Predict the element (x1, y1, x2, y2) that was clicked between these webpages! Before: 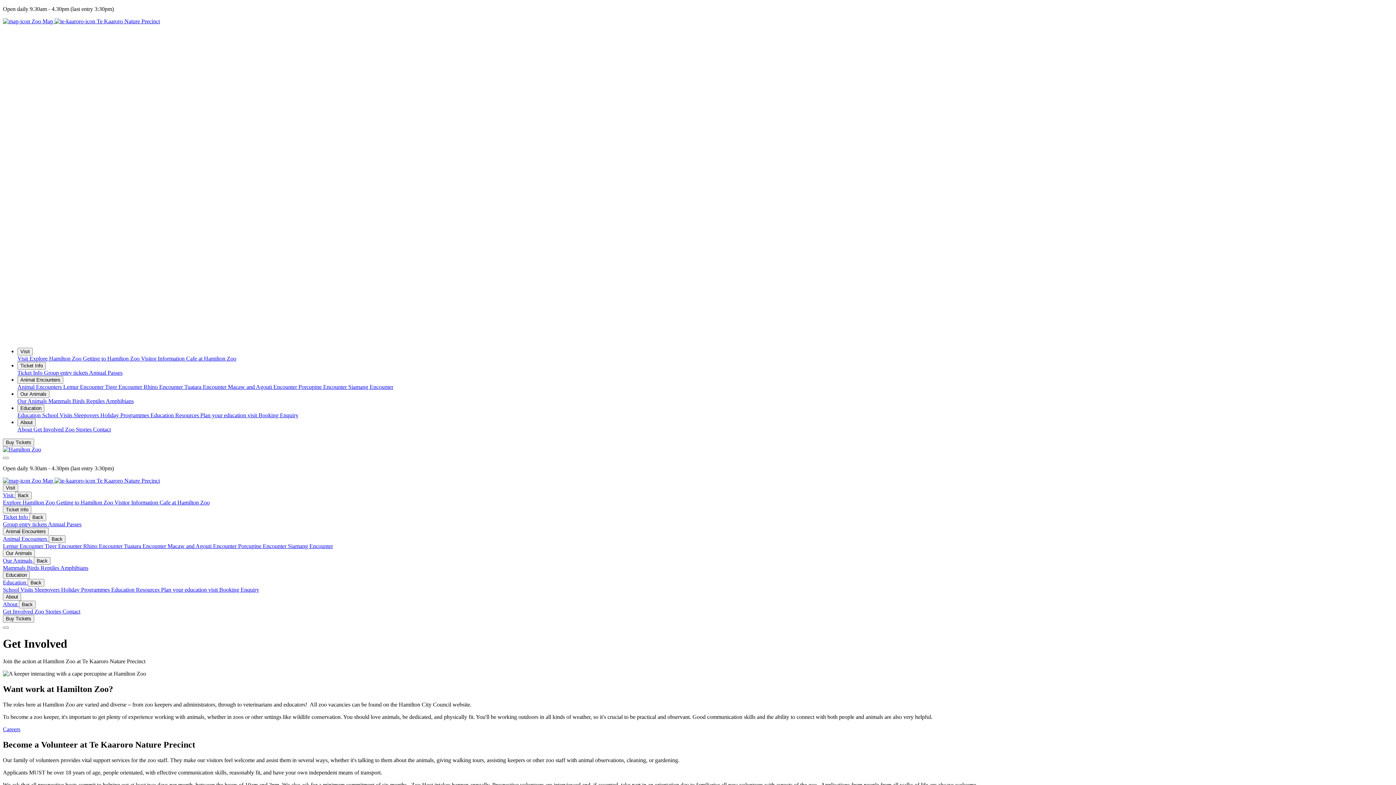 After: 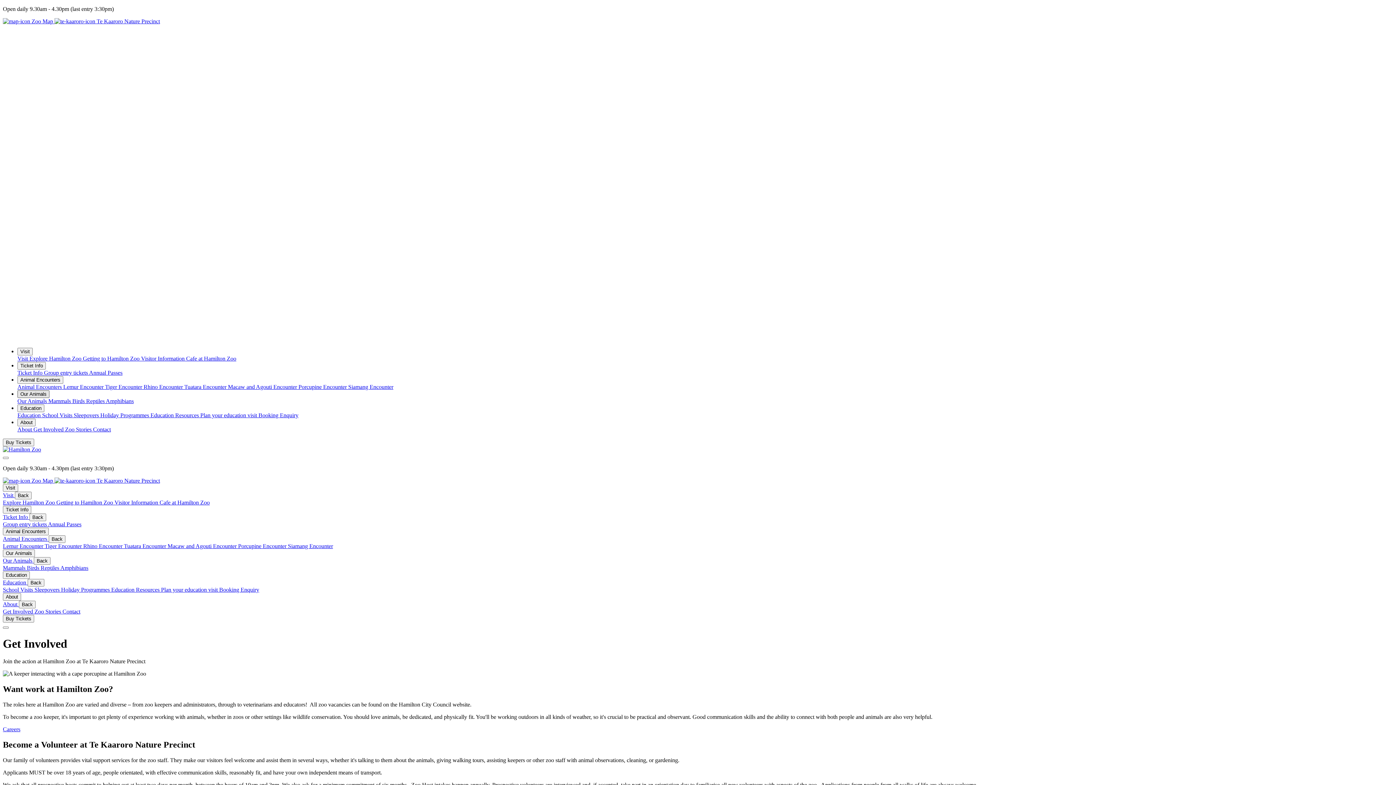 Action: label: Our Animals bbox: (17, 390, 49, 398)